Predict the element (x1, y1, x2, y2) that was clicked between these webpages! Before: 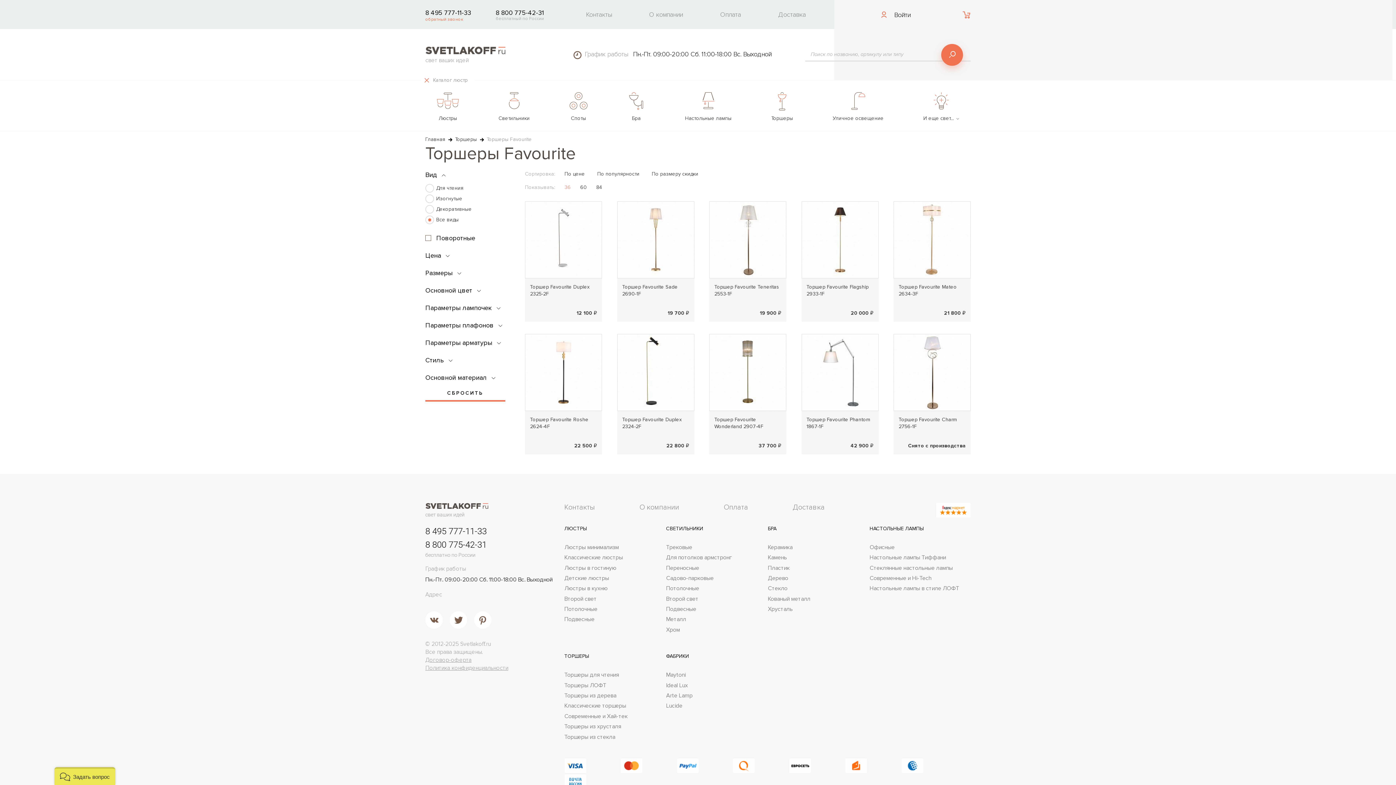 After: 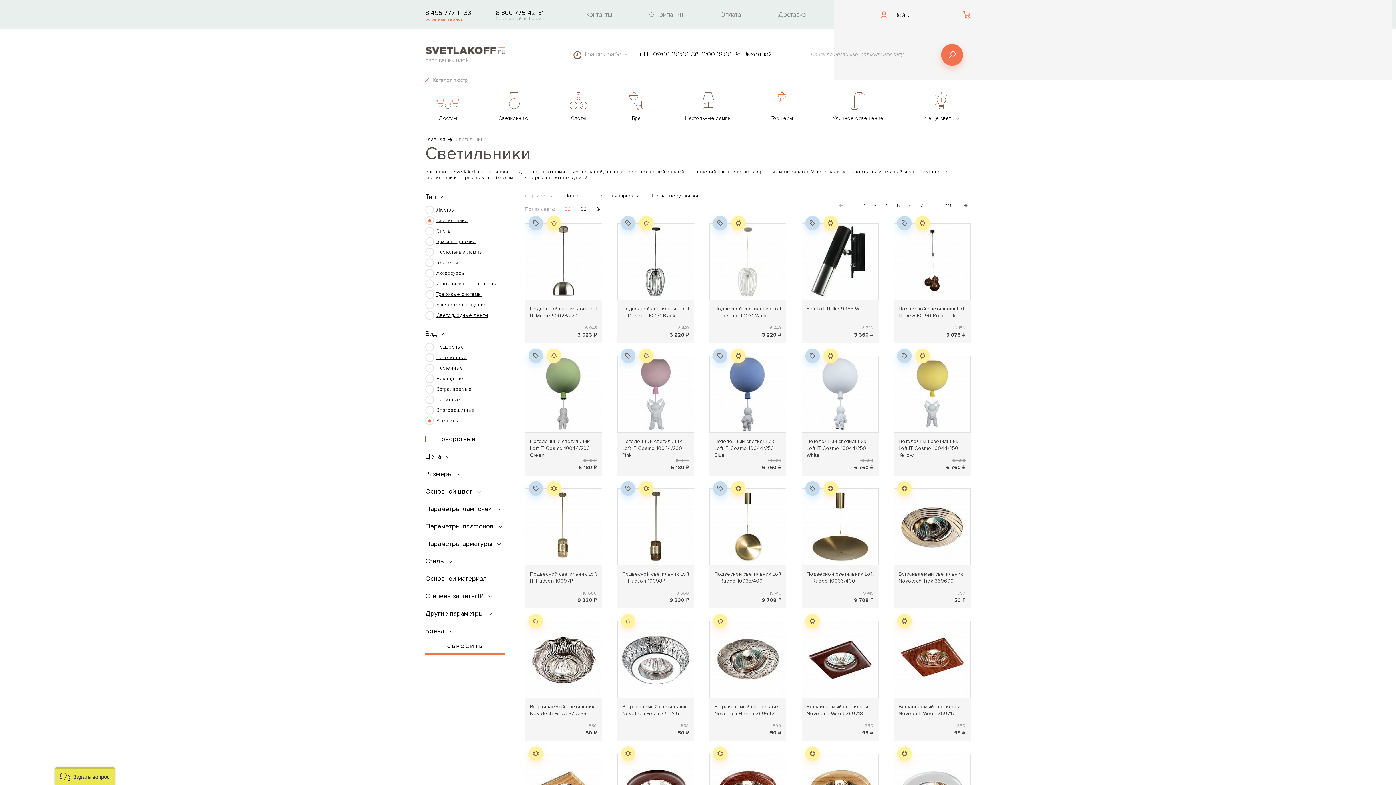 Action: bbox: (498, 92, 529, 121) label: Светильники